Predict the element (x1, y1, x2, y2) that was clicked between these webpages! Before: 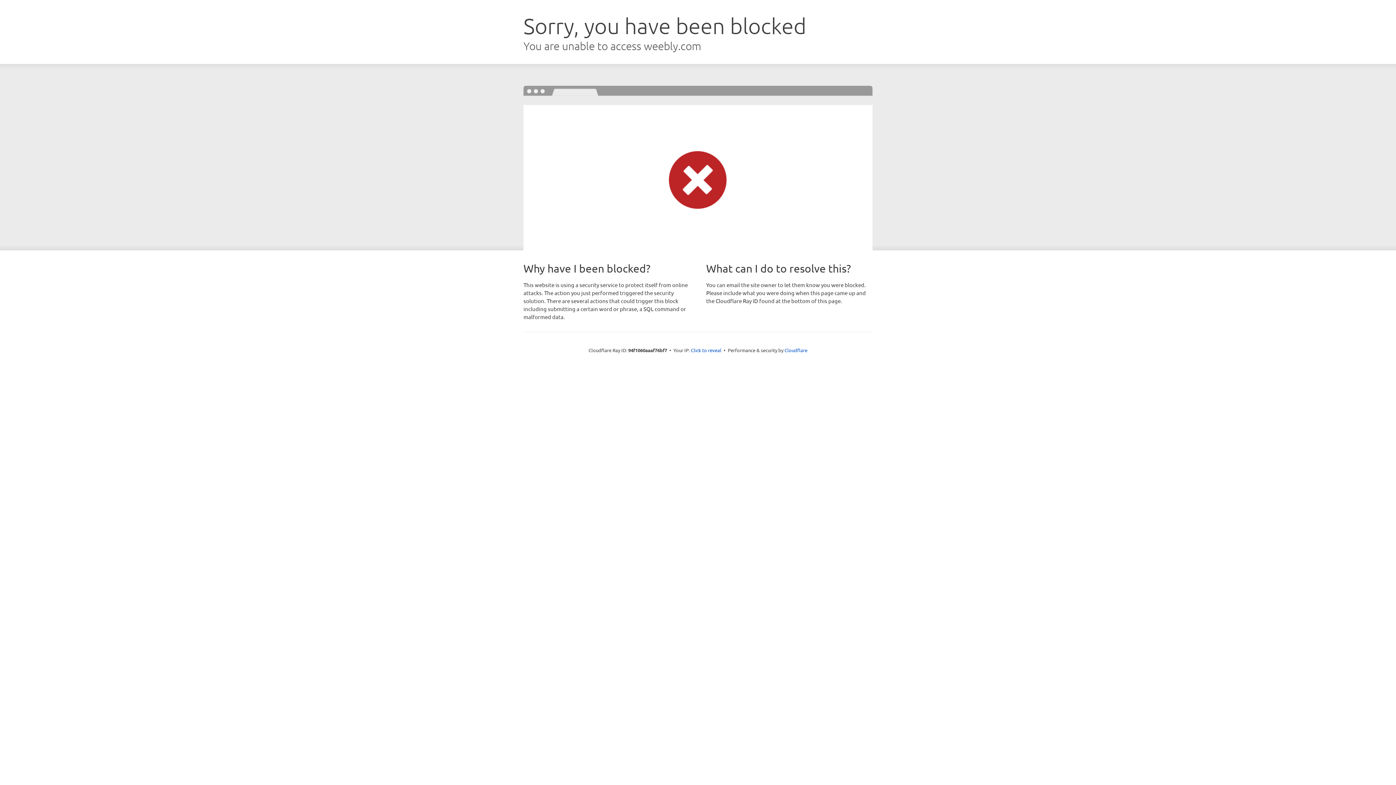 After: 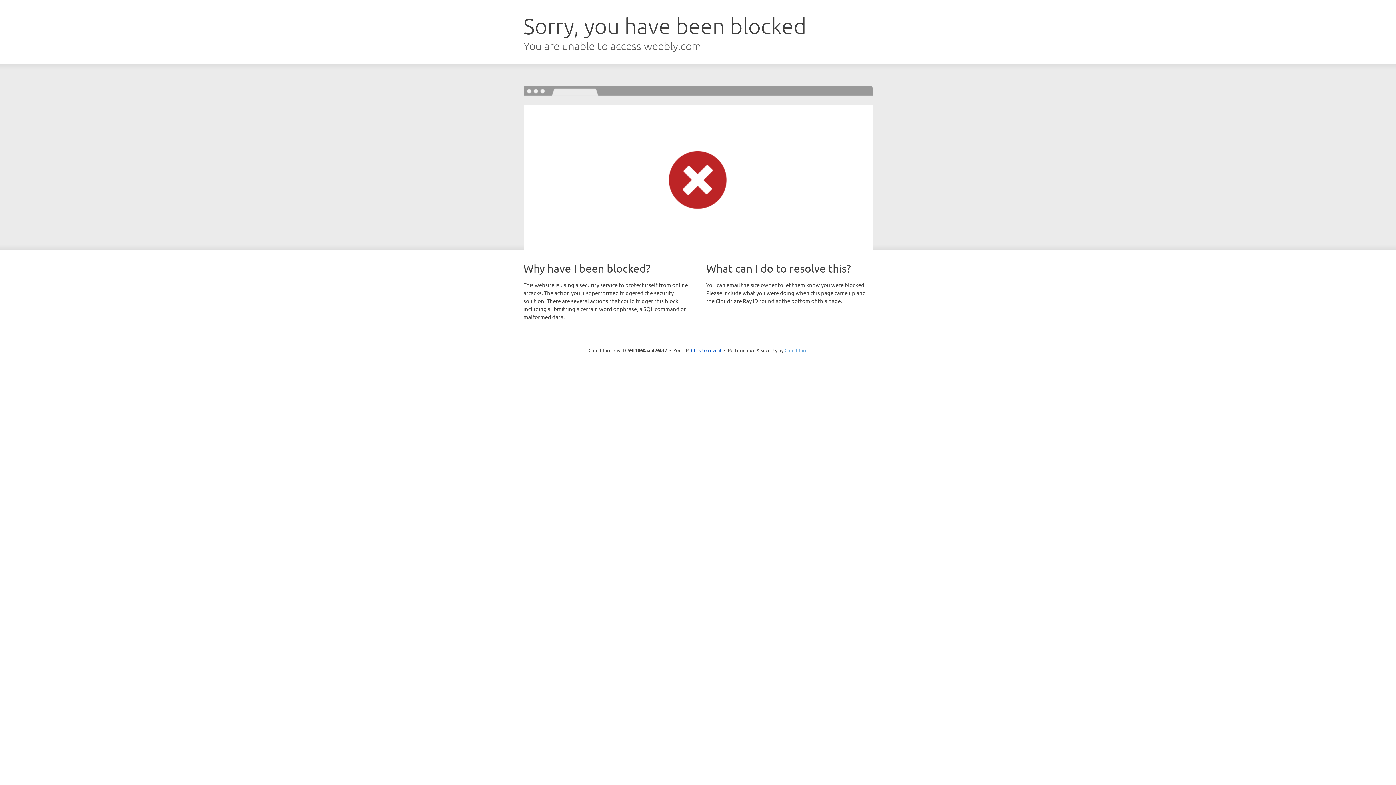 Action: bbox: (784, 347, 807, 353) label: Cloudflare